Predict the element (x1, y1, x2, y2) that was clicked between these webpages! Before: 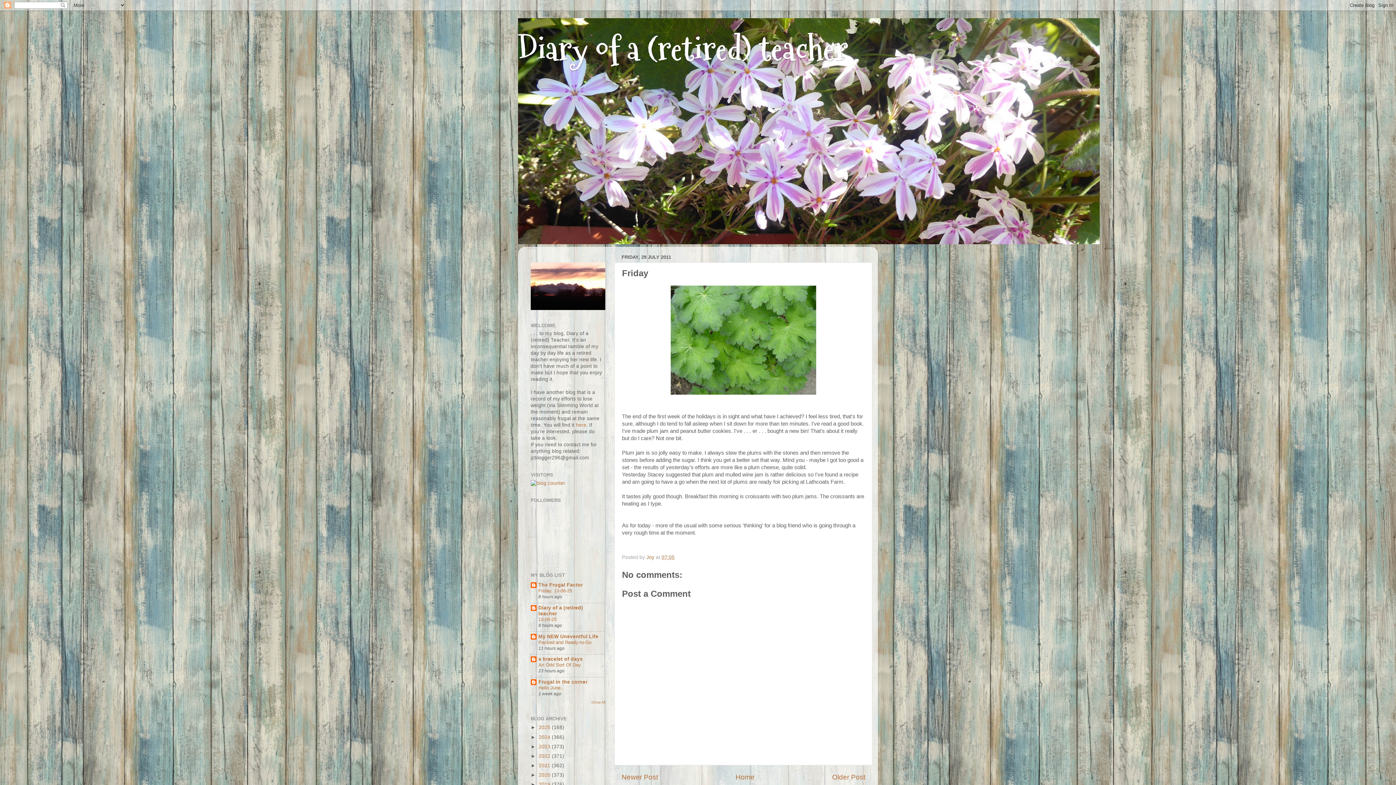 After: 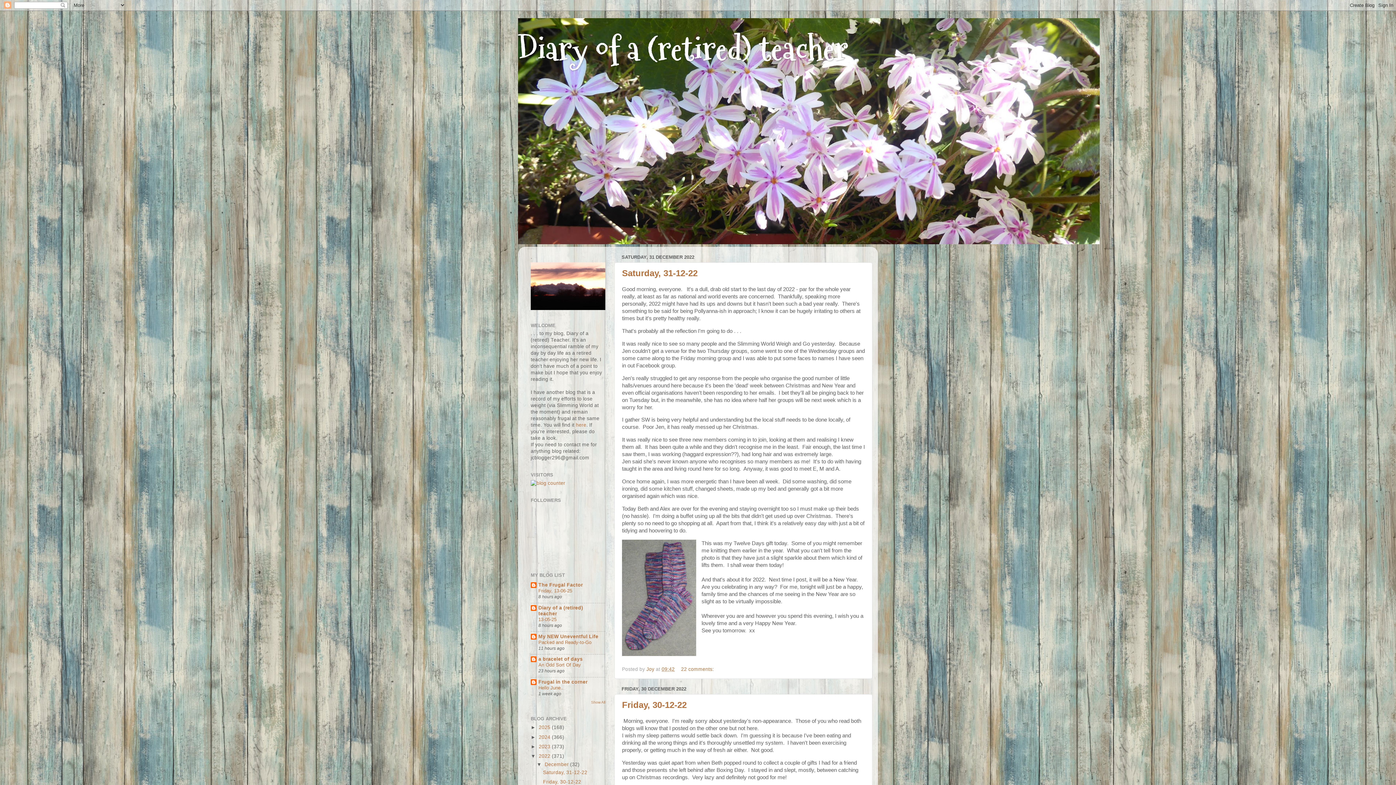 Action: label: 2022  bbox: (538, 753, 552, 759)